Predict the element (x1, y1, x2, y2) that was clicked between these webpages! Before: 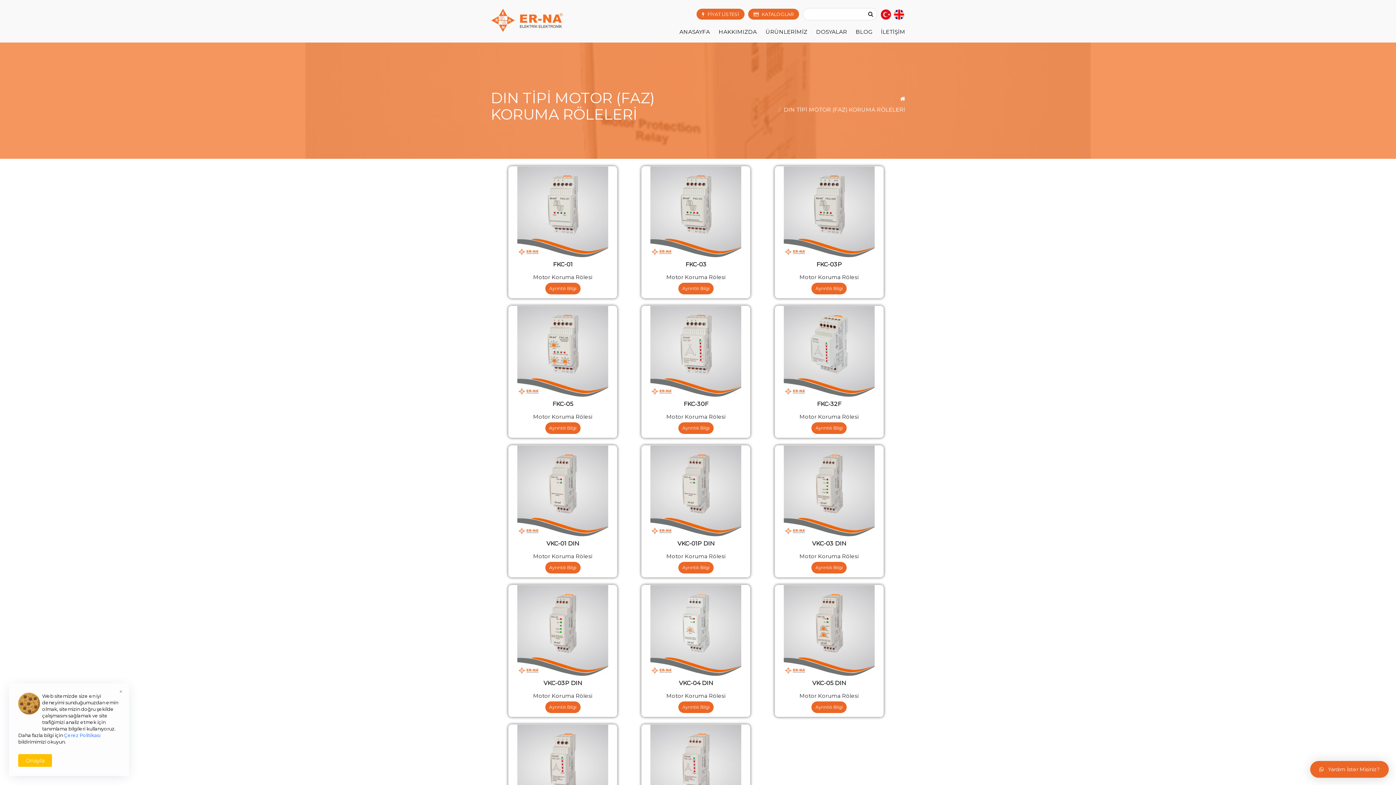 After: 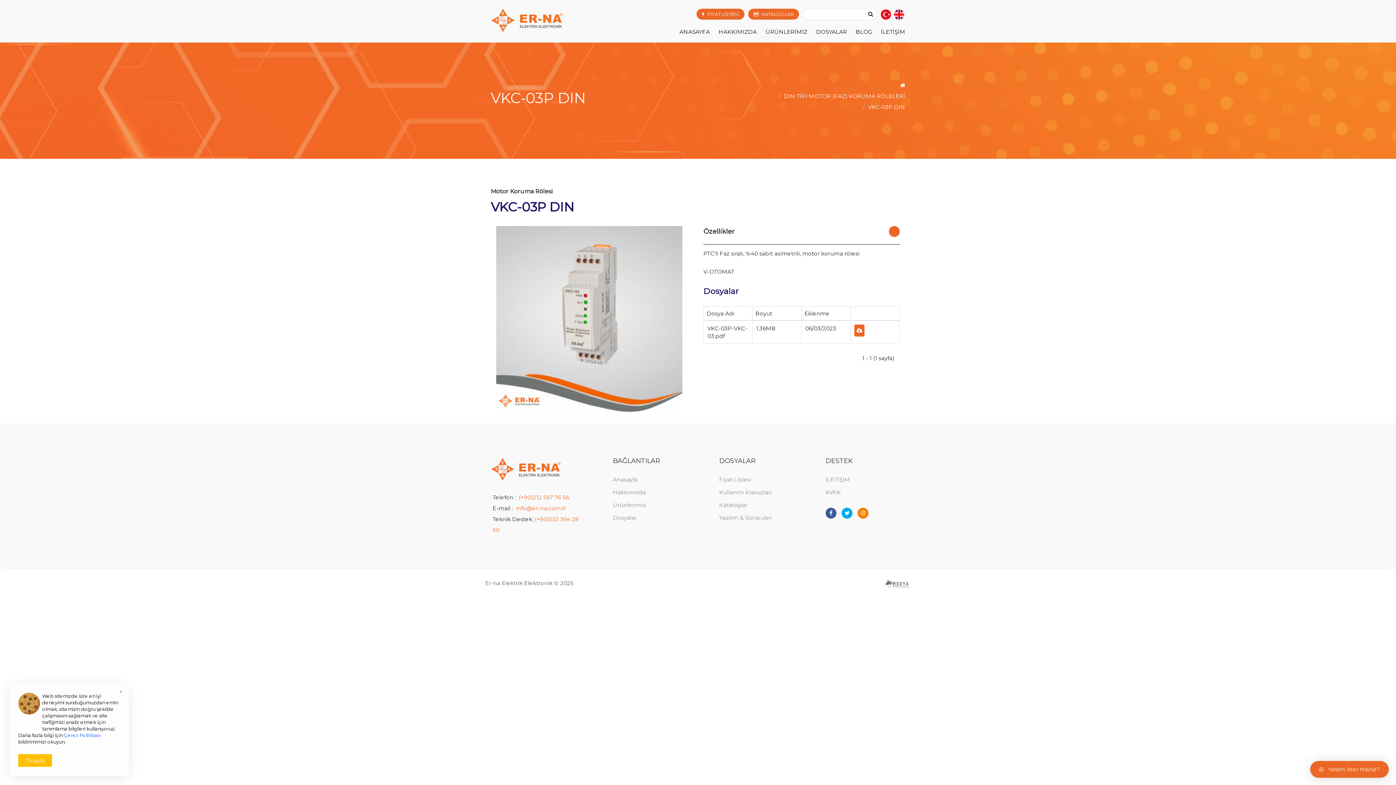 Action: bbox: (517, 626, 608, 633)